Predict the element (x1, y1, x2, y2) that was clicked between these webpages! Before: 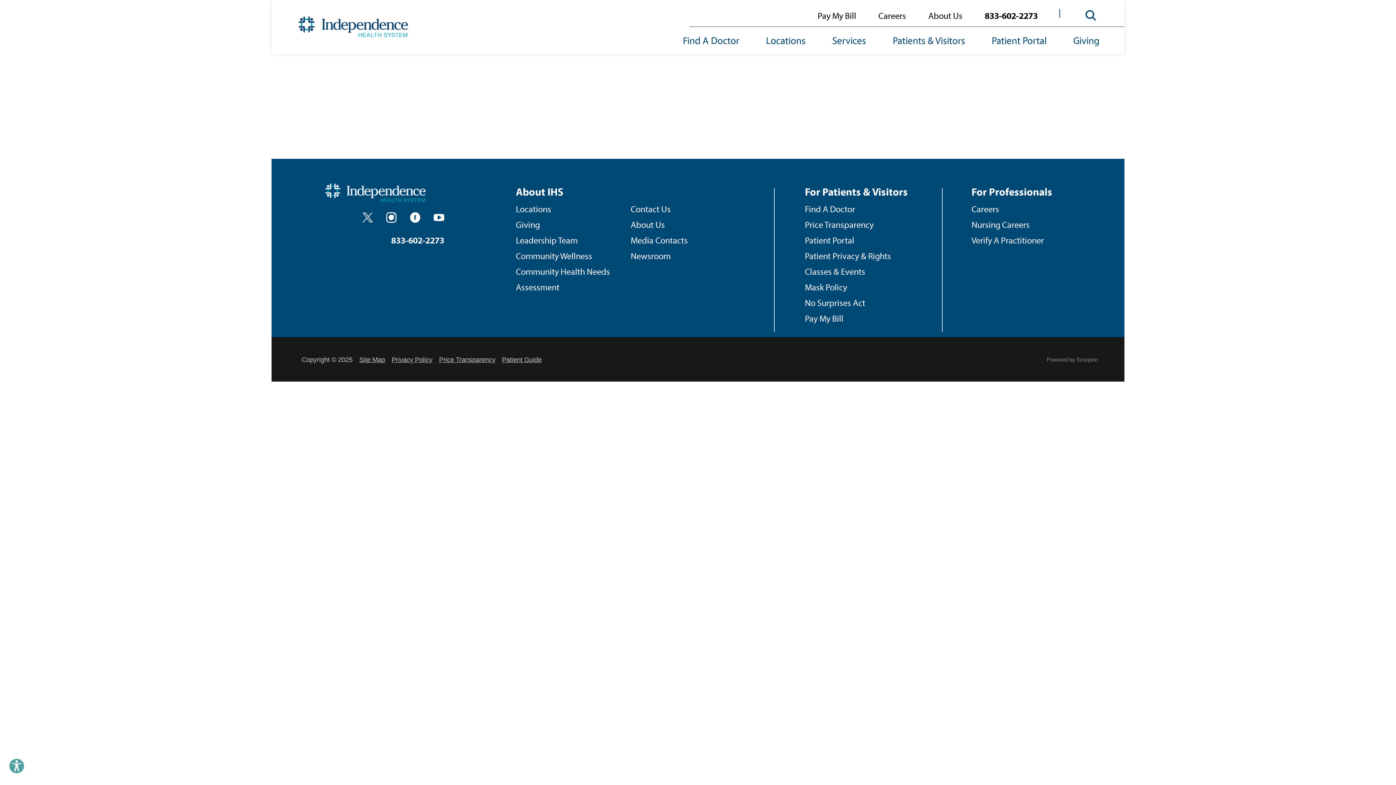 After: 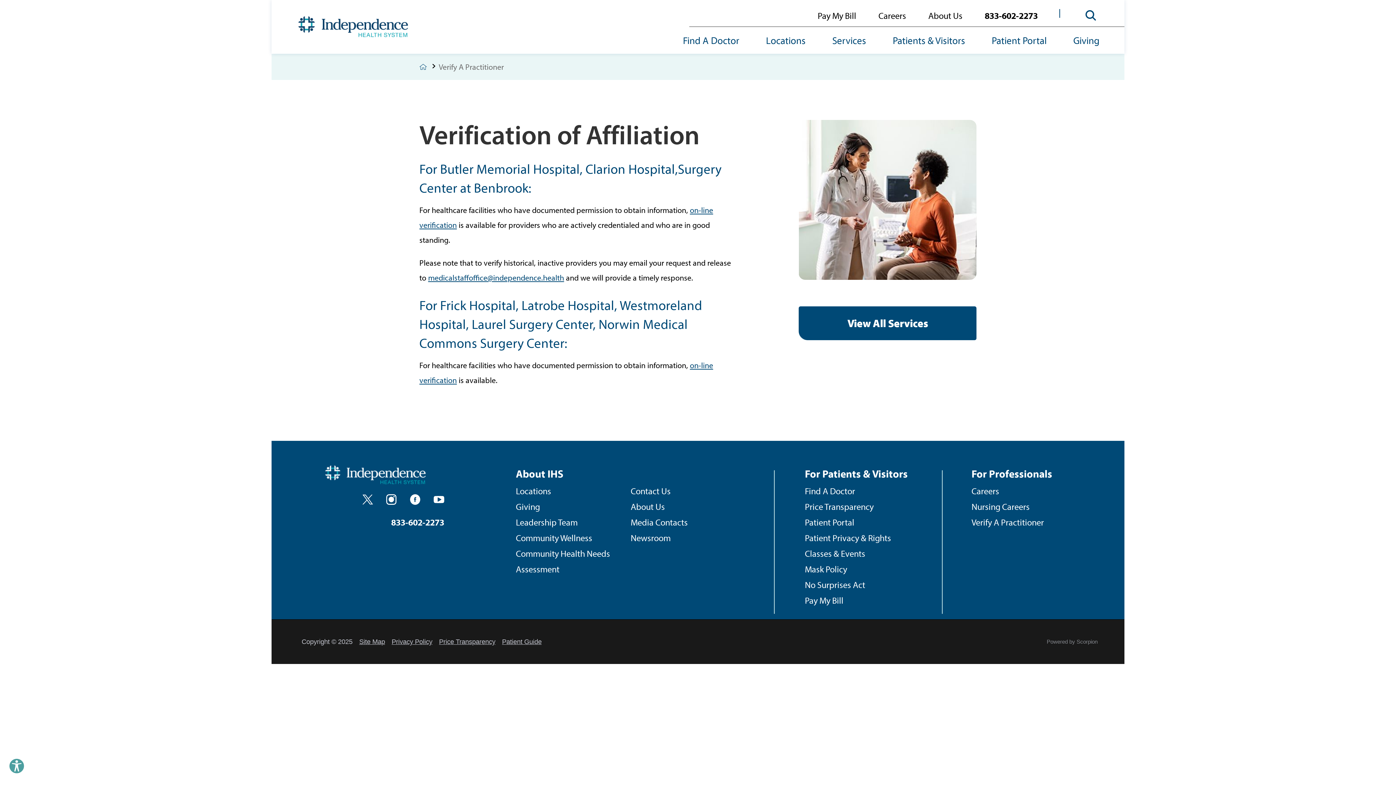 Action: label: Verify A Practitioner bbox: (971, 232, 1071, 247)